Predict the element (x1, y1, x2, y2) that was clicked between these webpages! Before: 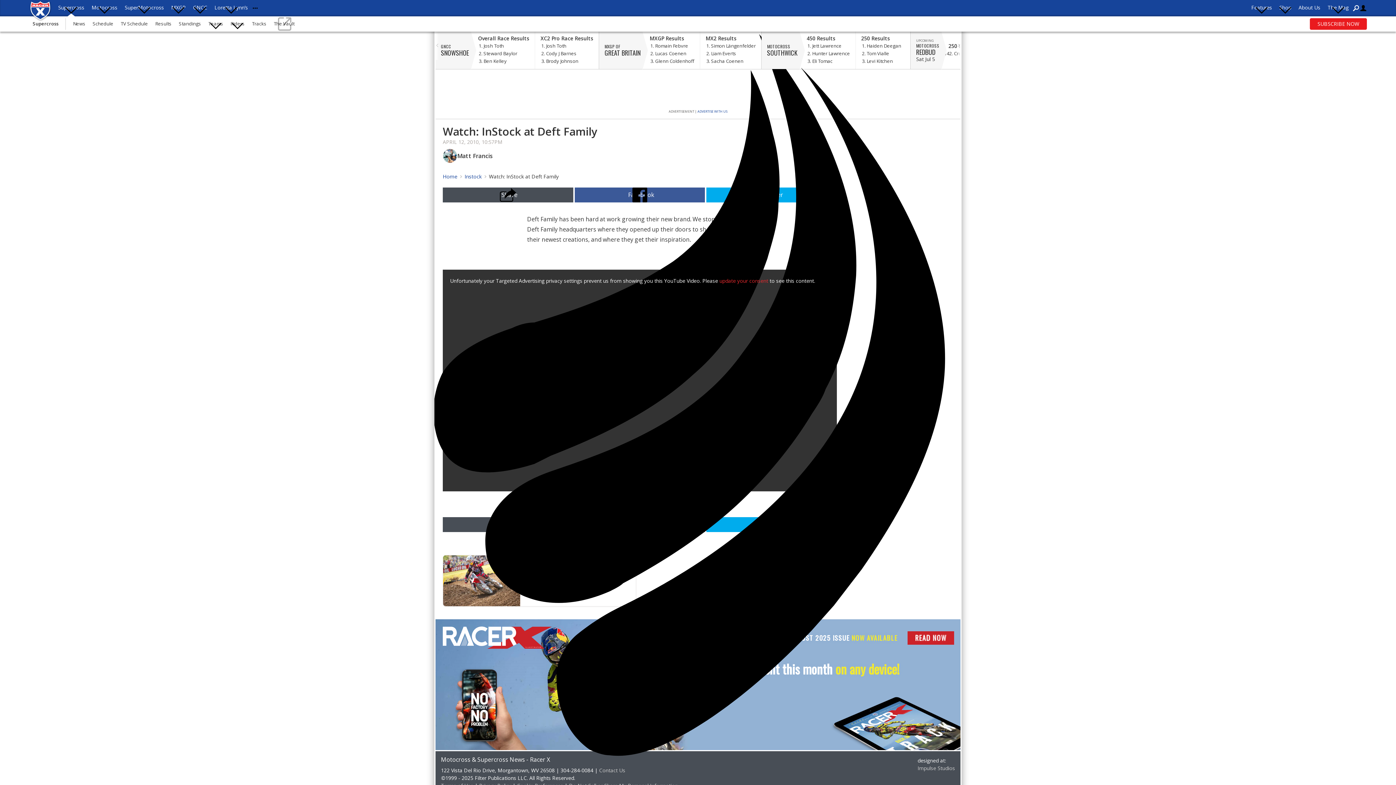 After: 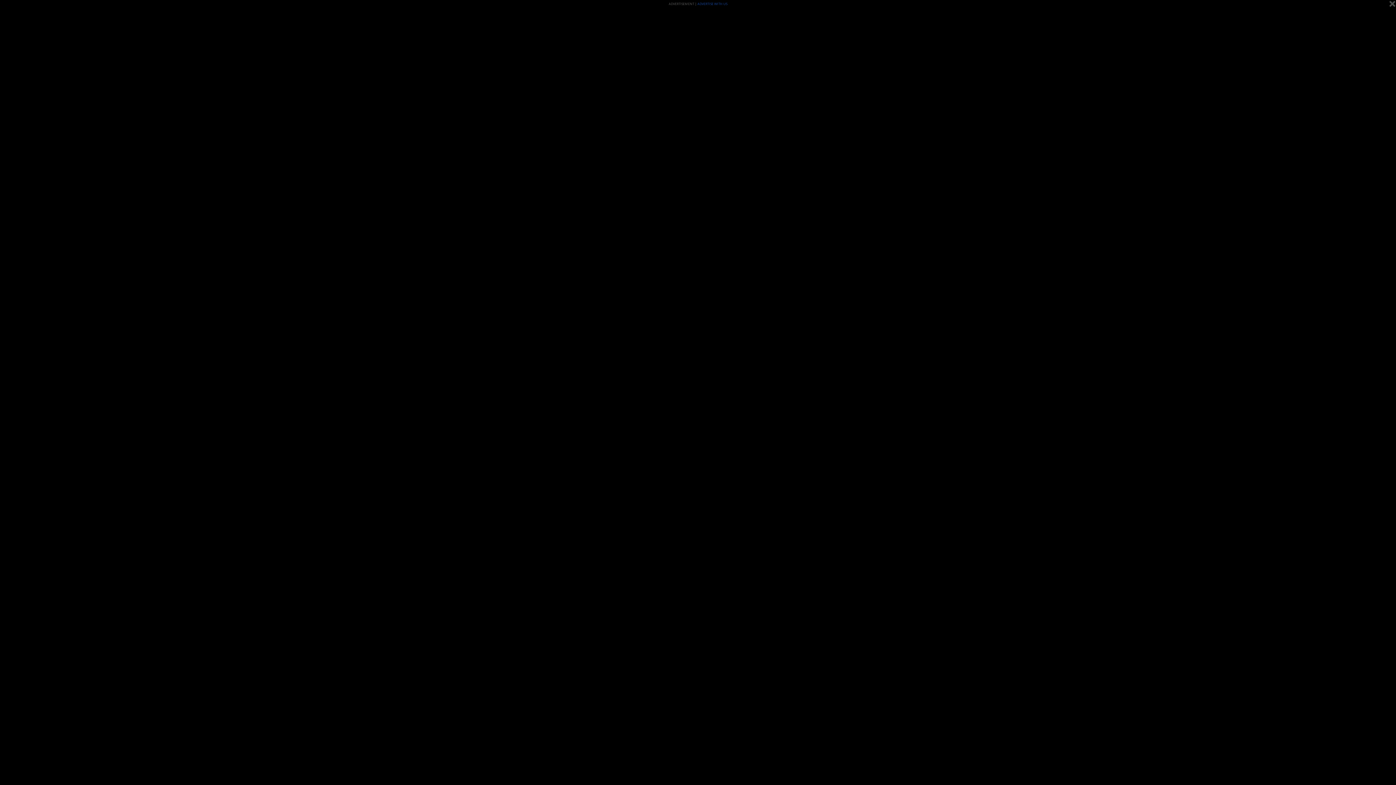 Action: bbox: (29, 16, 52, 23)